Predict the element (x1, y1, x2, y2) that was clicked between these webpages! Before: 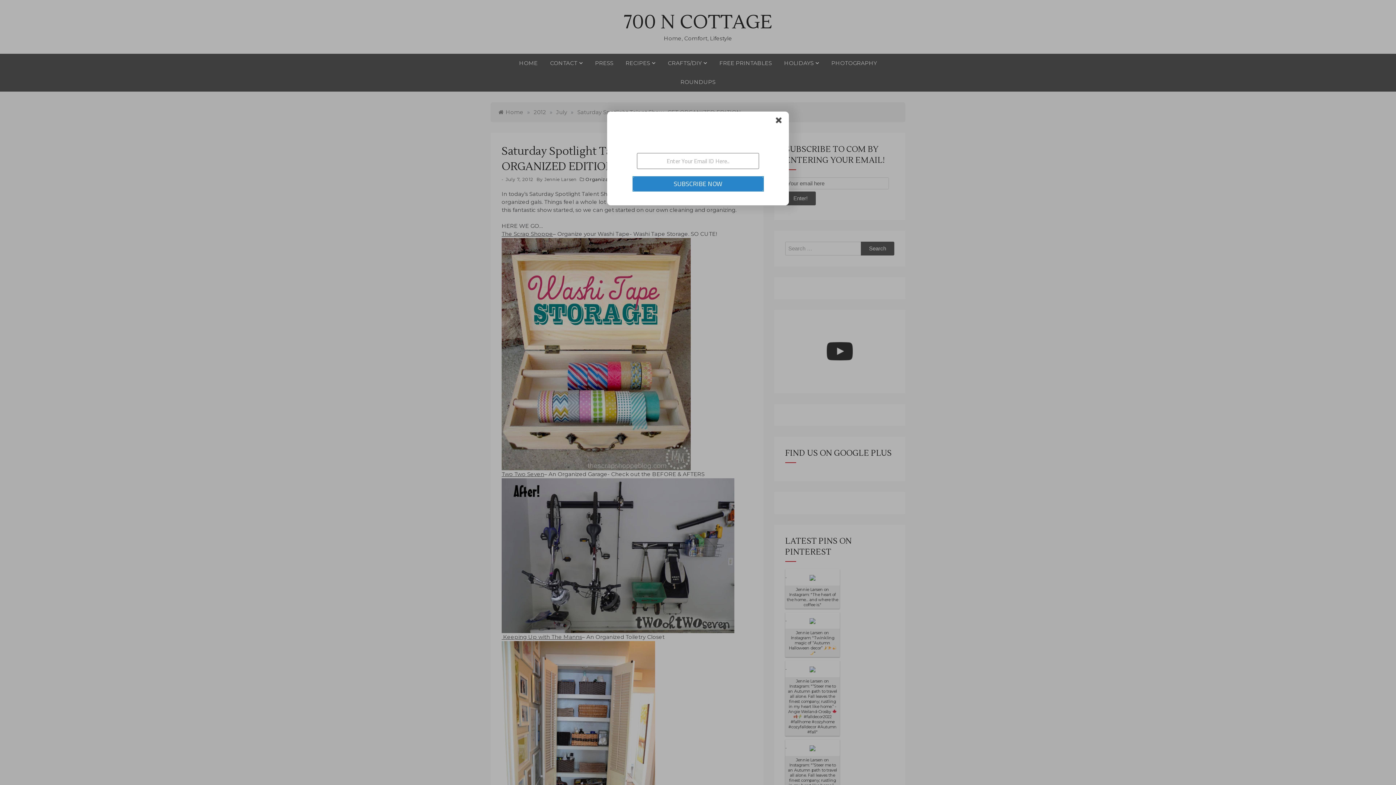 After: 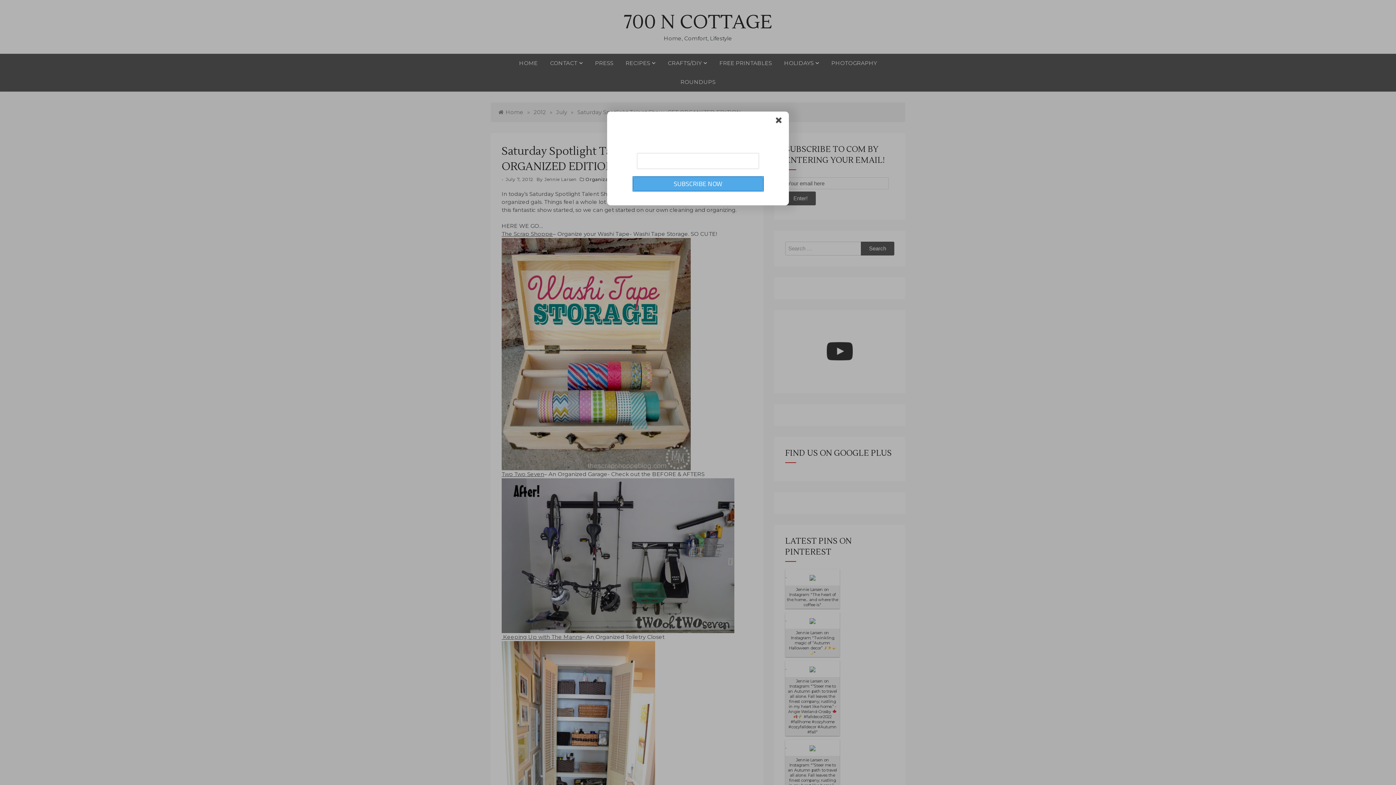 Action: bbox: (633, 177, 763, 190) label: SUBSCRIBE NOW